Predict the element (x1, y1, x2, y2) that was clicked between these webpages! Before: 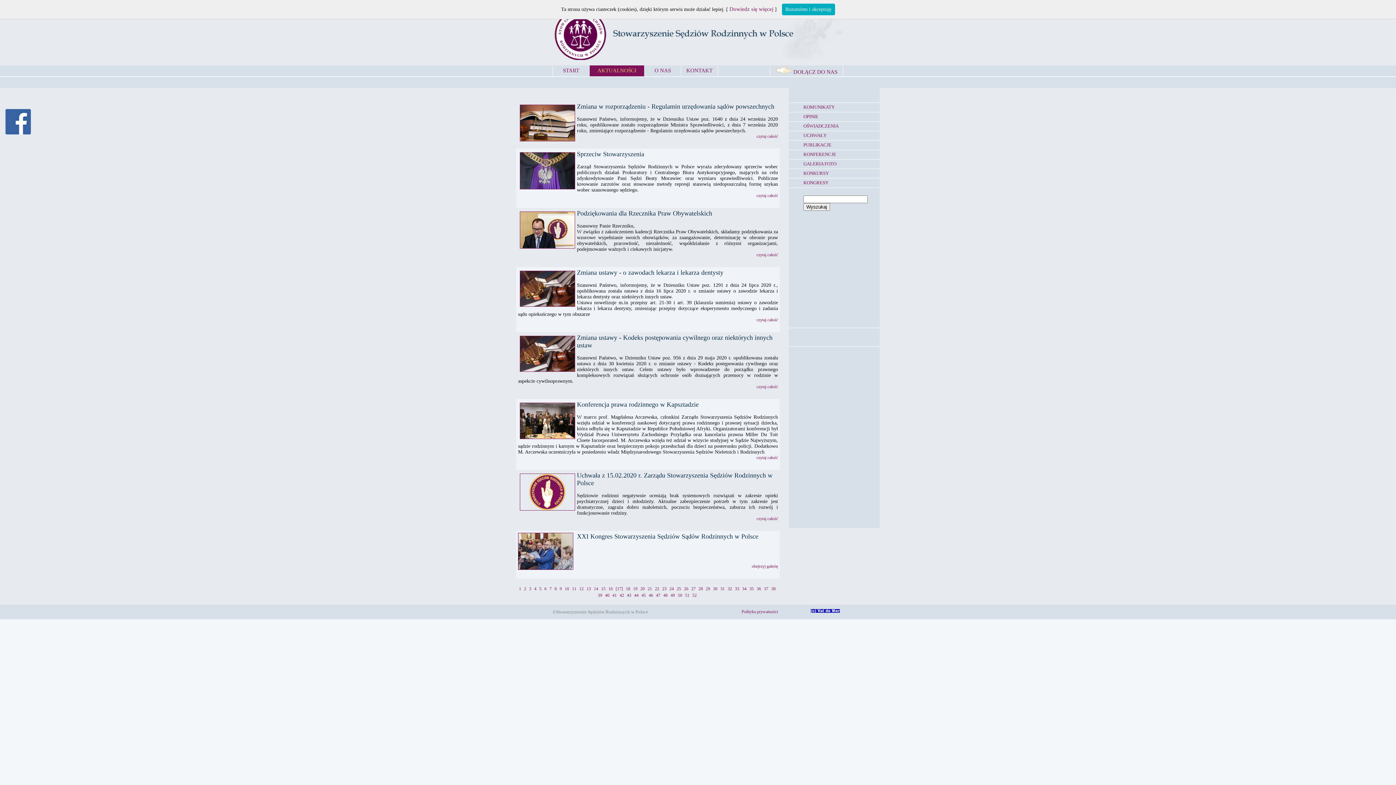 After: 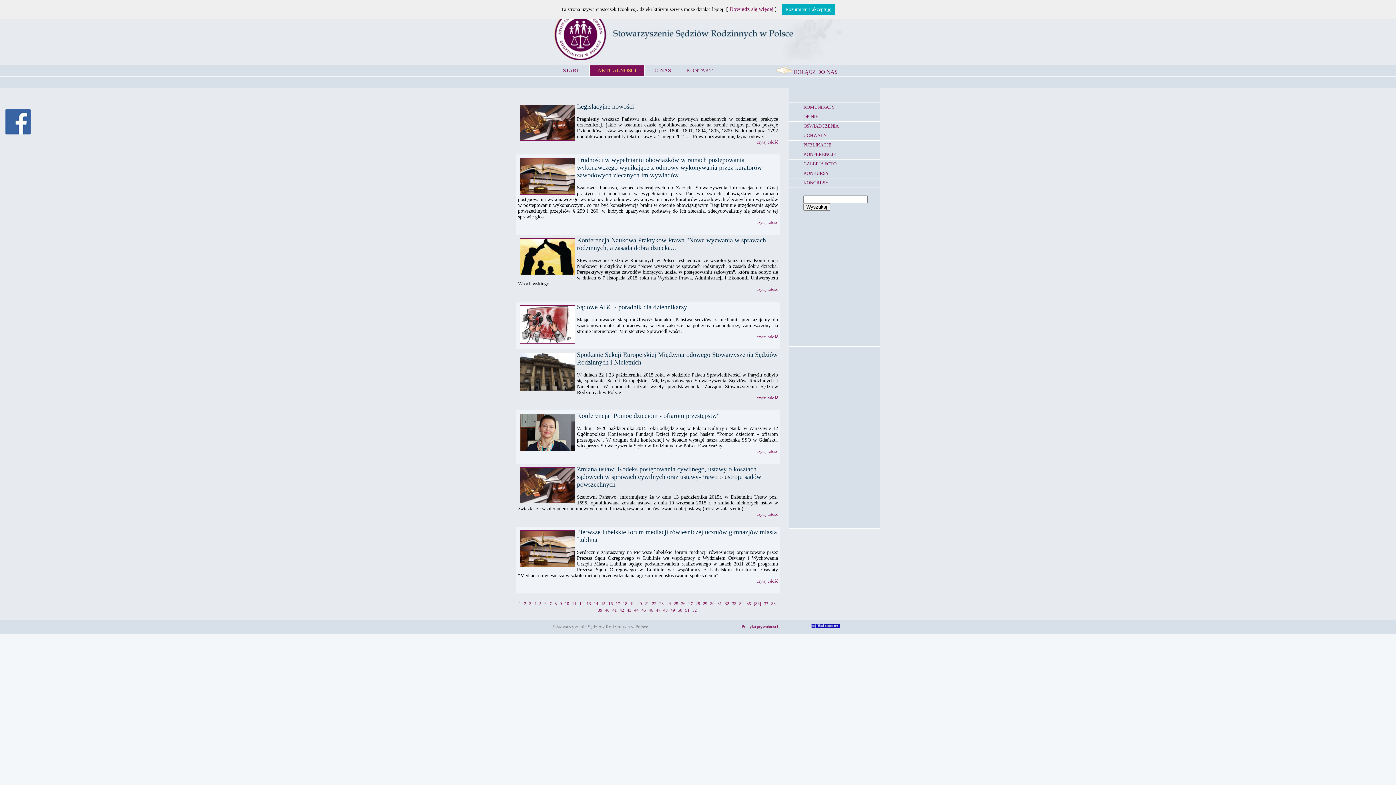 Action: label: 36 bbox: (756, 586, 761, 591)